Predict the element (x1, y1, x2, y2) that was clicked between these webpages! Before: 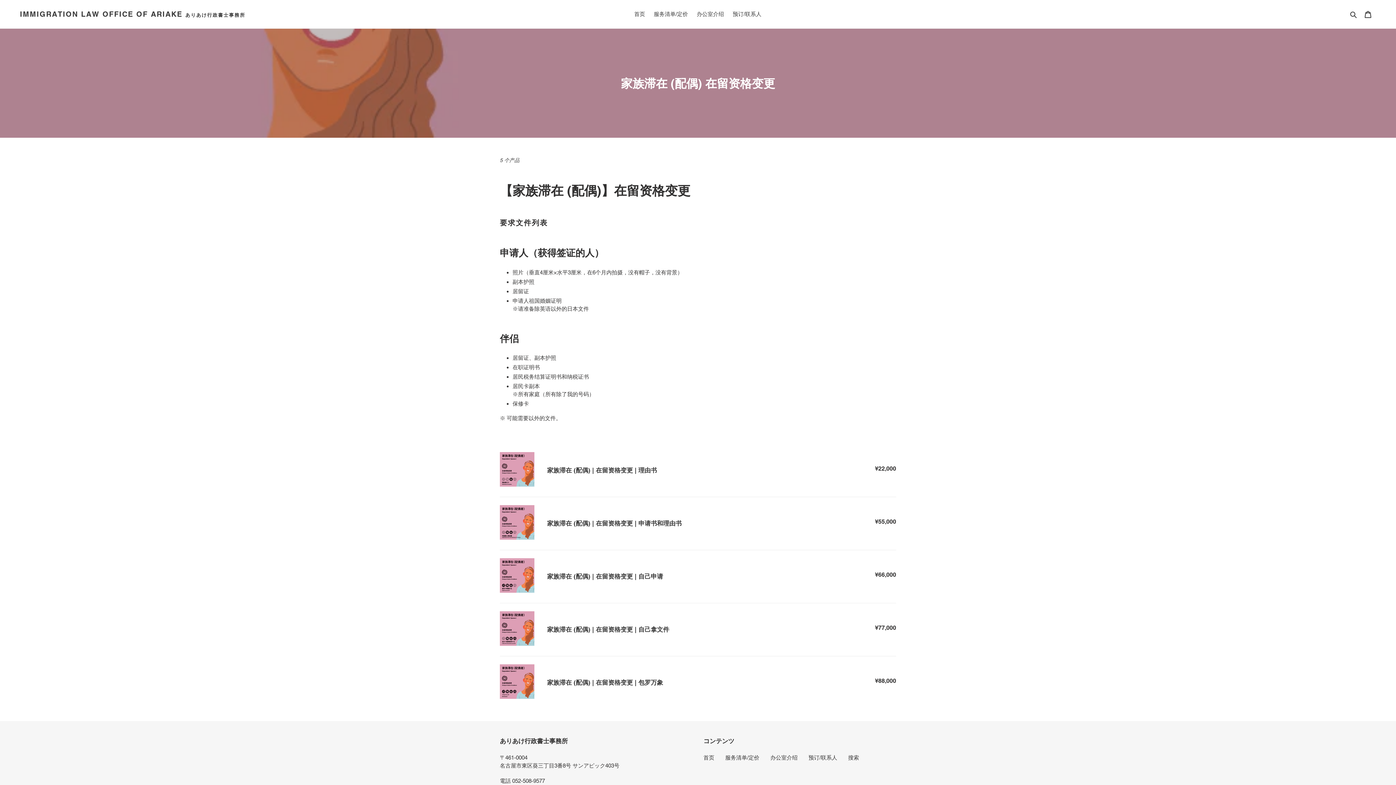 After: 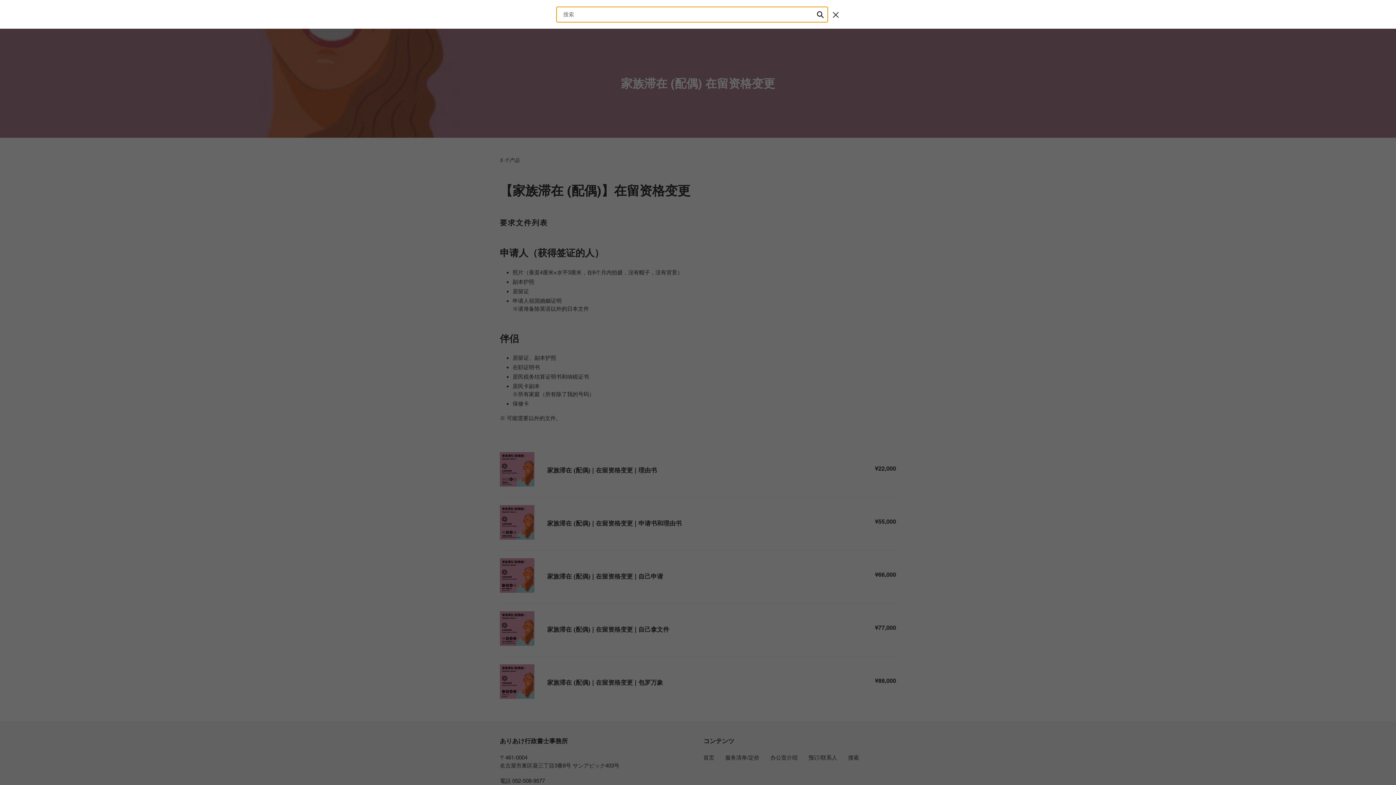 Action: label: 搜索 bbox: (1348, 9, 1360, 18)